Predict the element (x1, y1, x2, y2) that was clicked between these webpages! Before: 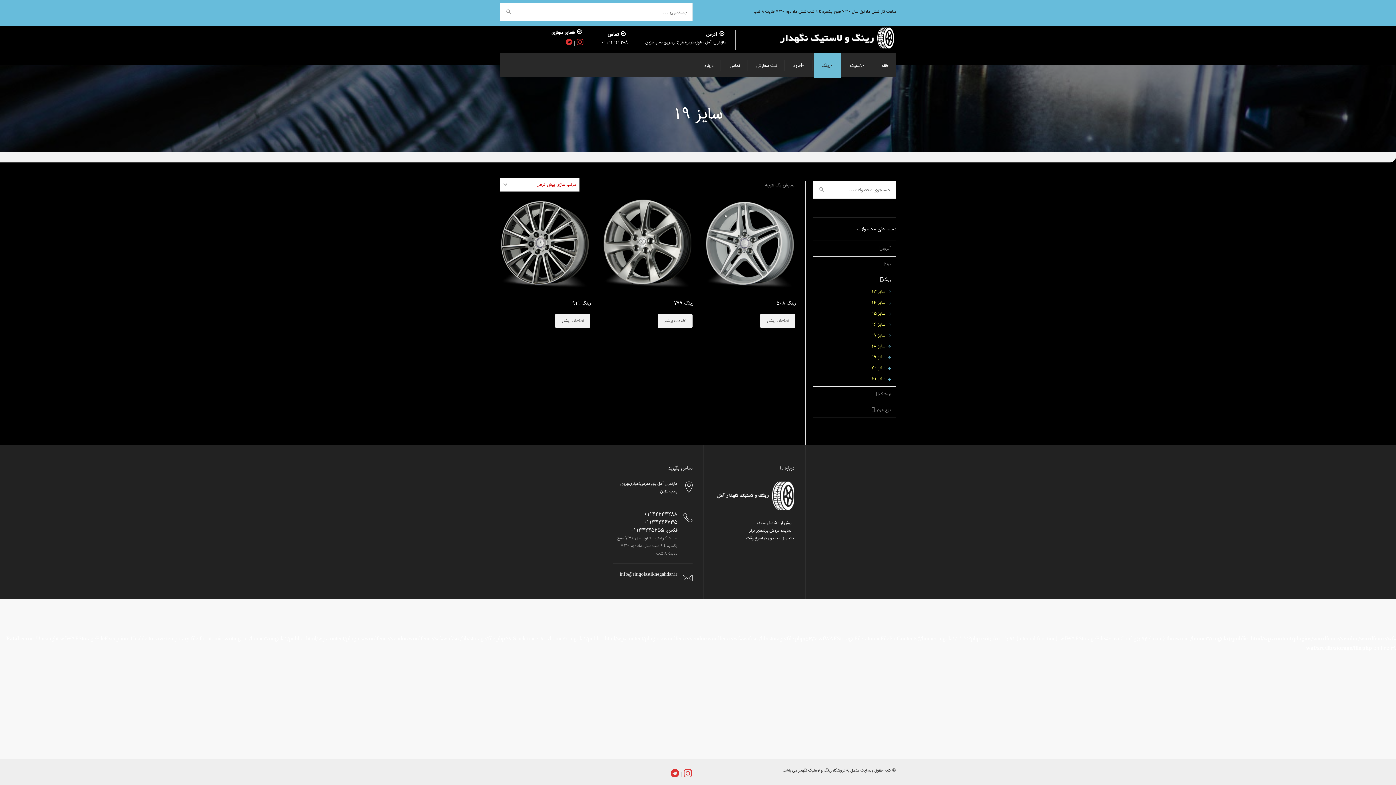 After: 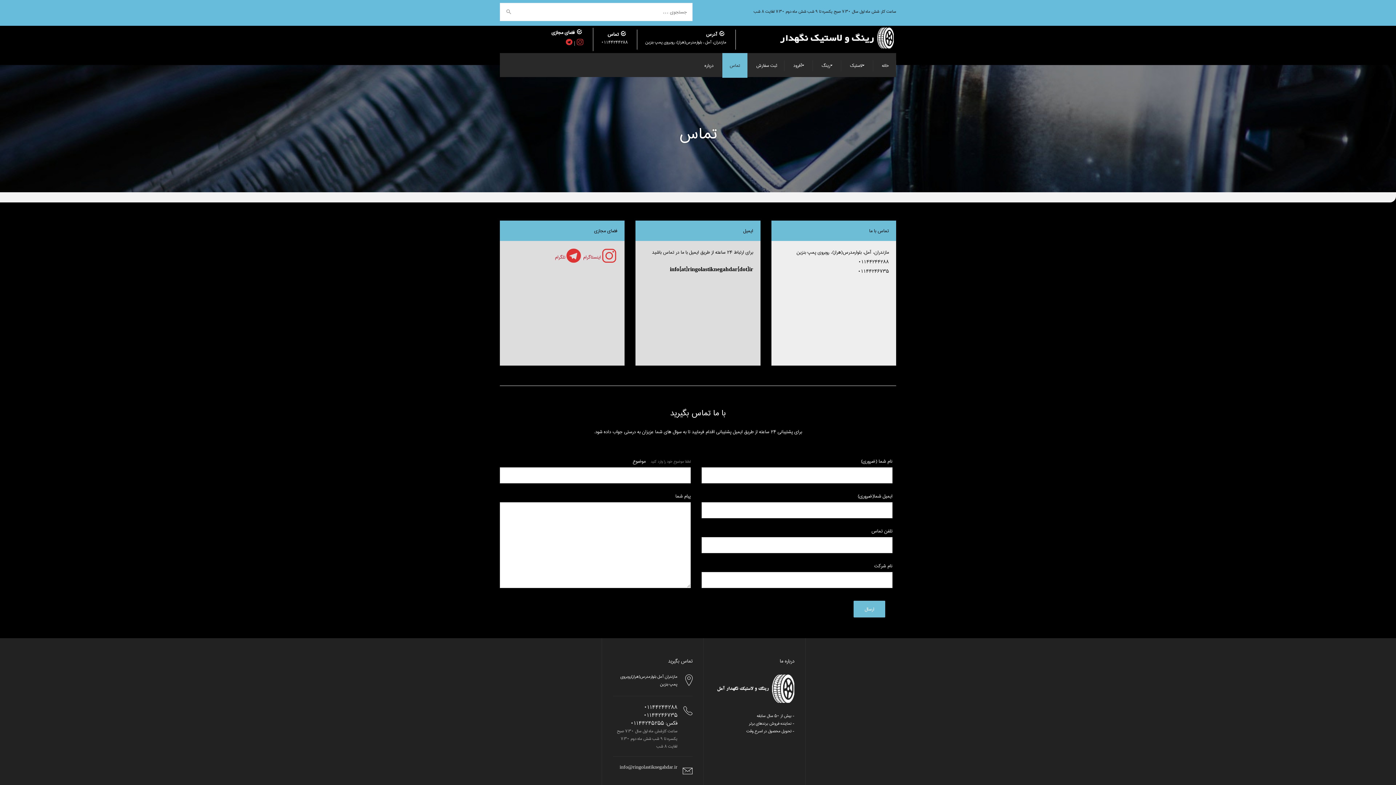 Action: label: تماس bbox: (722, 53, 747, 77)